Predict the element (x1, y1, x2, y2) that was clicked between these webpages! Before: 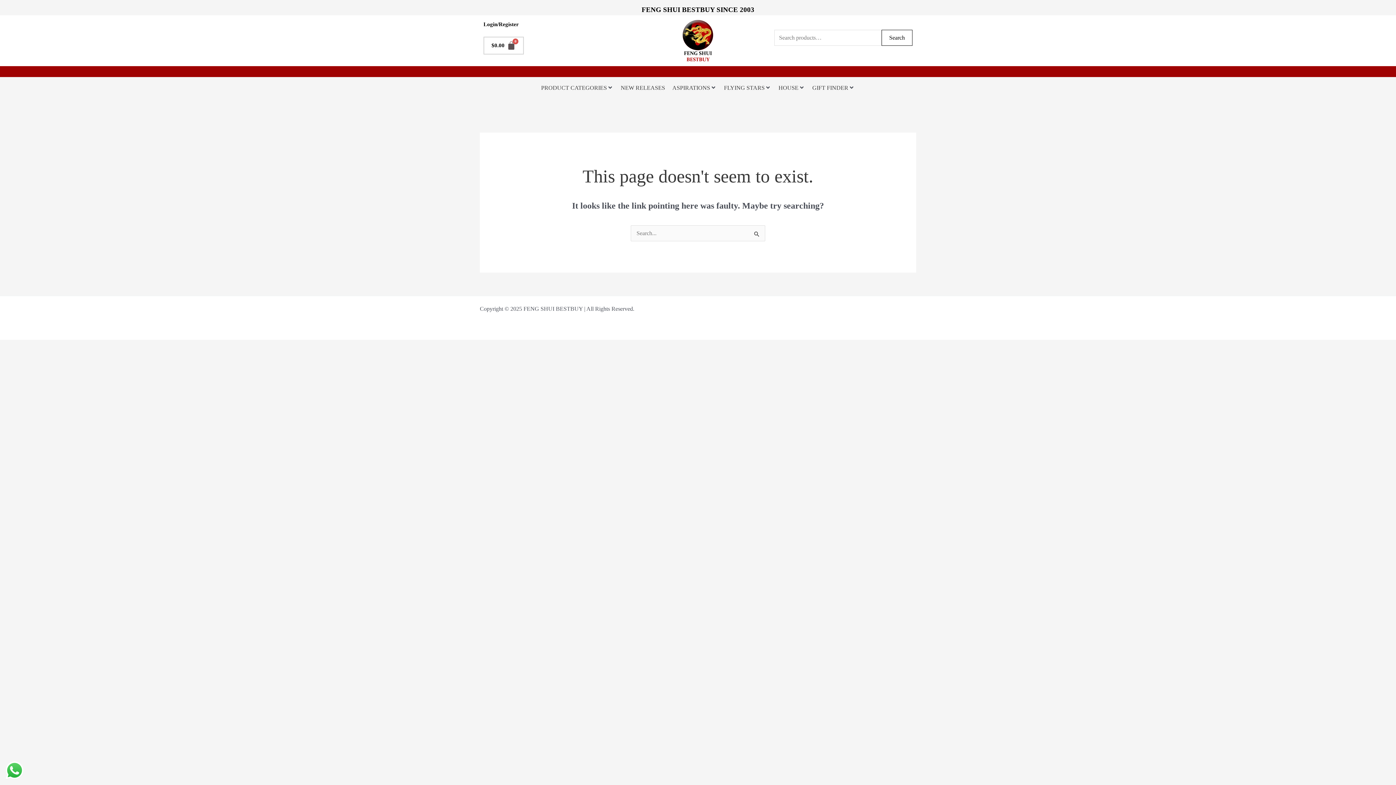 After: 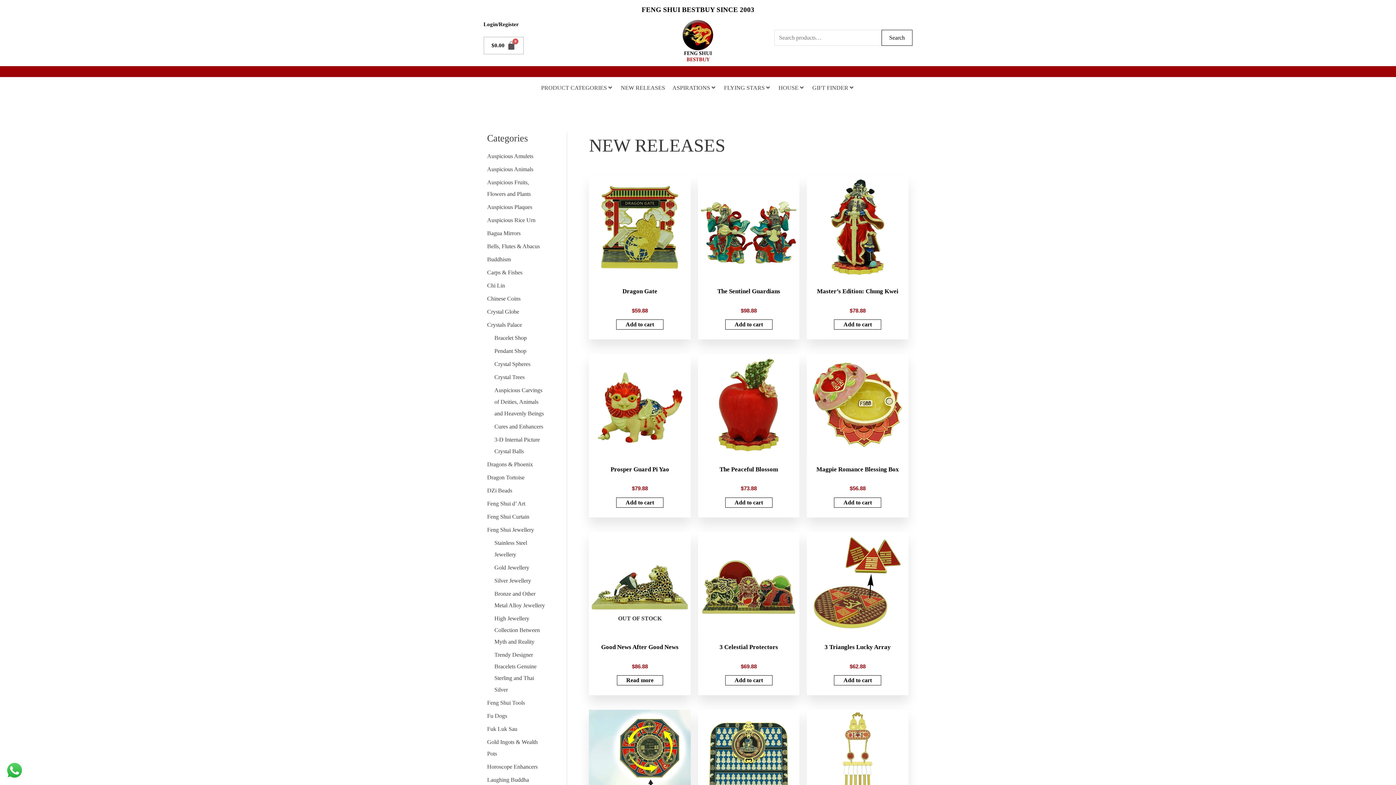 Action: label: NEW RELEASES bbox: (620, 82, 665, 93)